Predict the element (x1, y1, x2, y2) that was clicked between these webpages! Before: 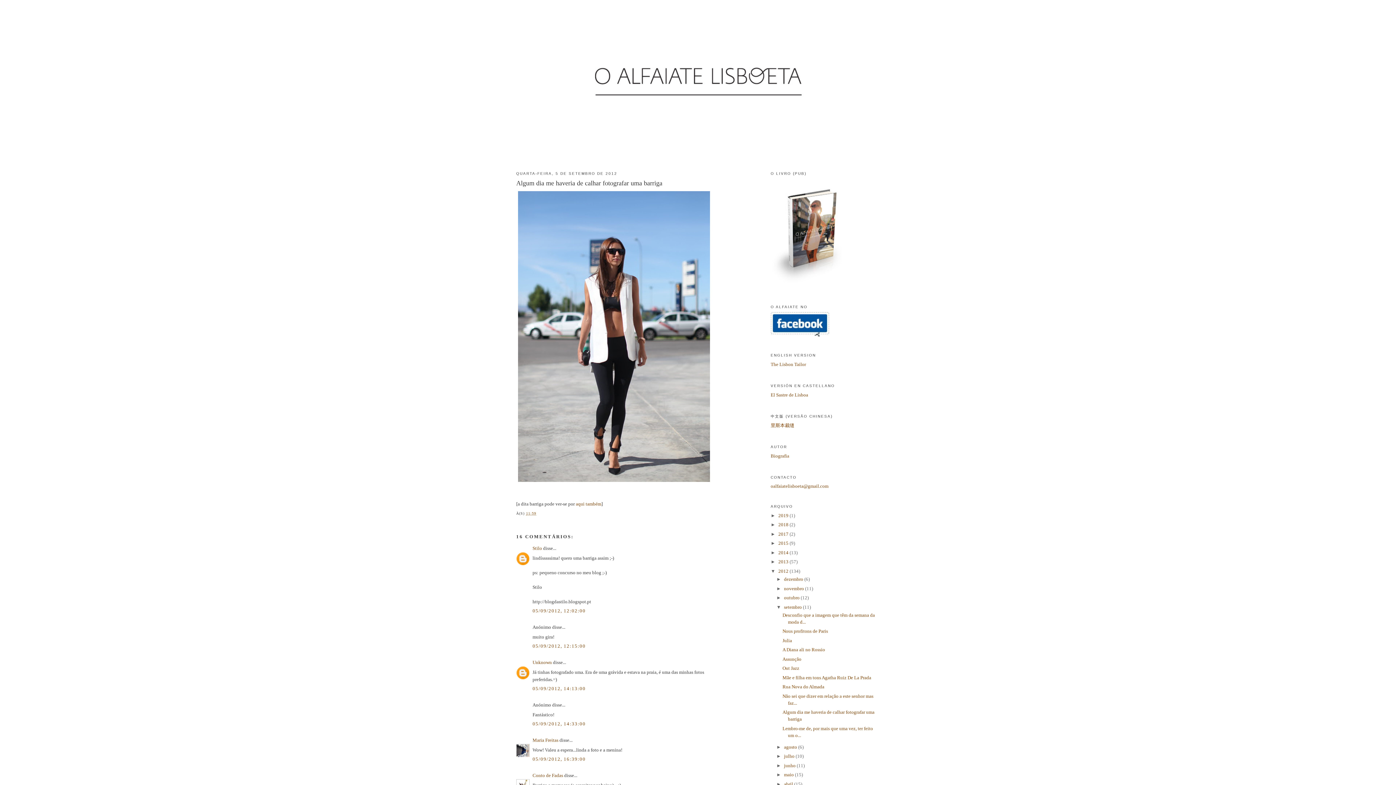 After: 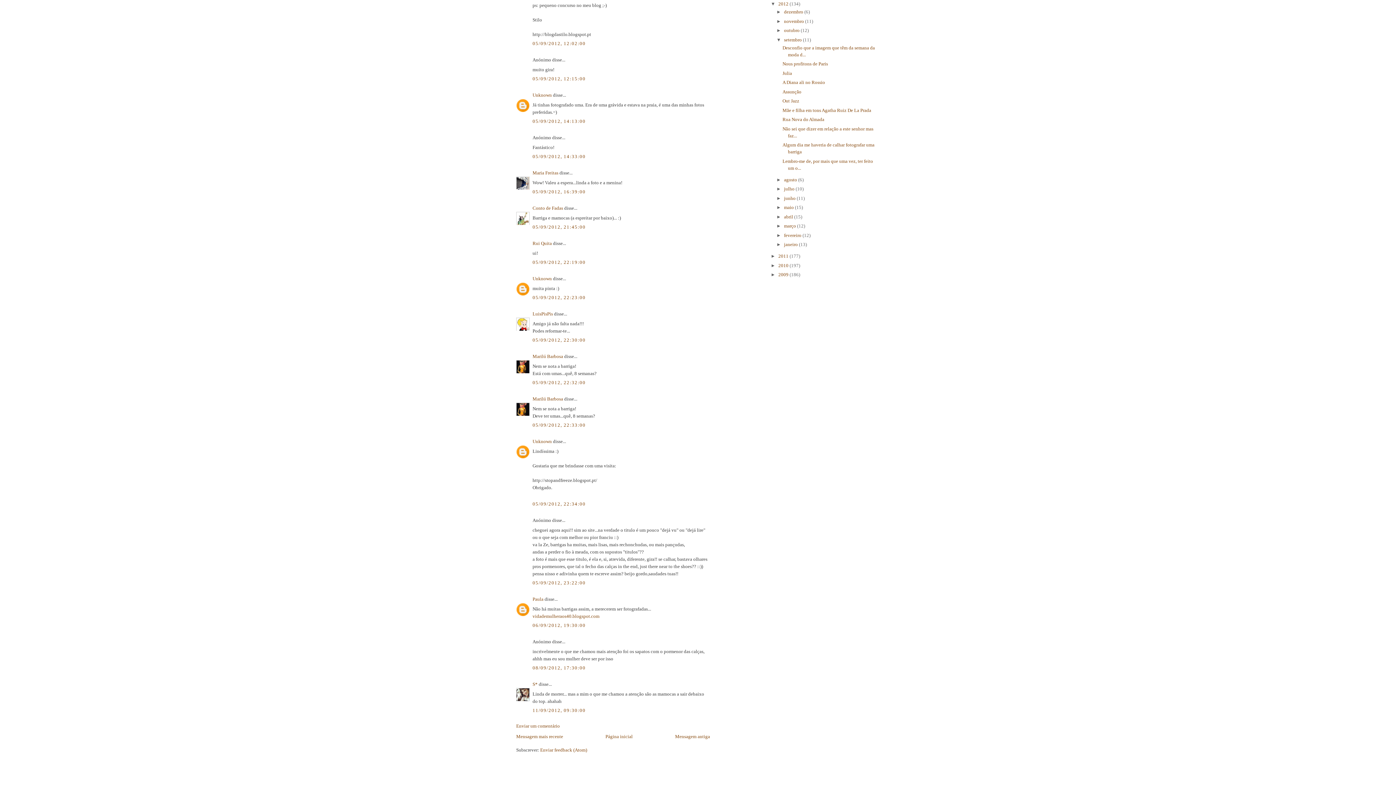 Action: bbox: (532, 756, 585, 762) label: 05/09/2012, 16:39:00